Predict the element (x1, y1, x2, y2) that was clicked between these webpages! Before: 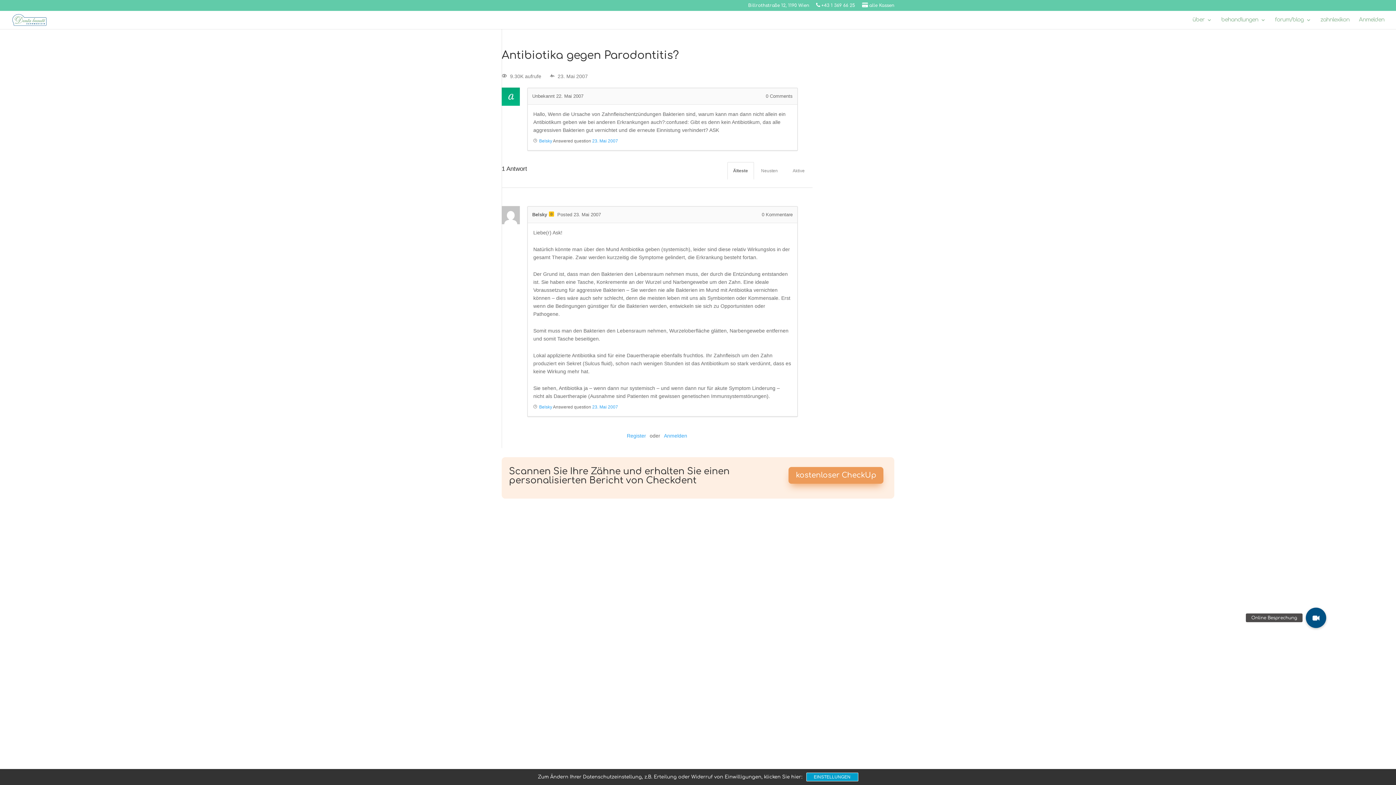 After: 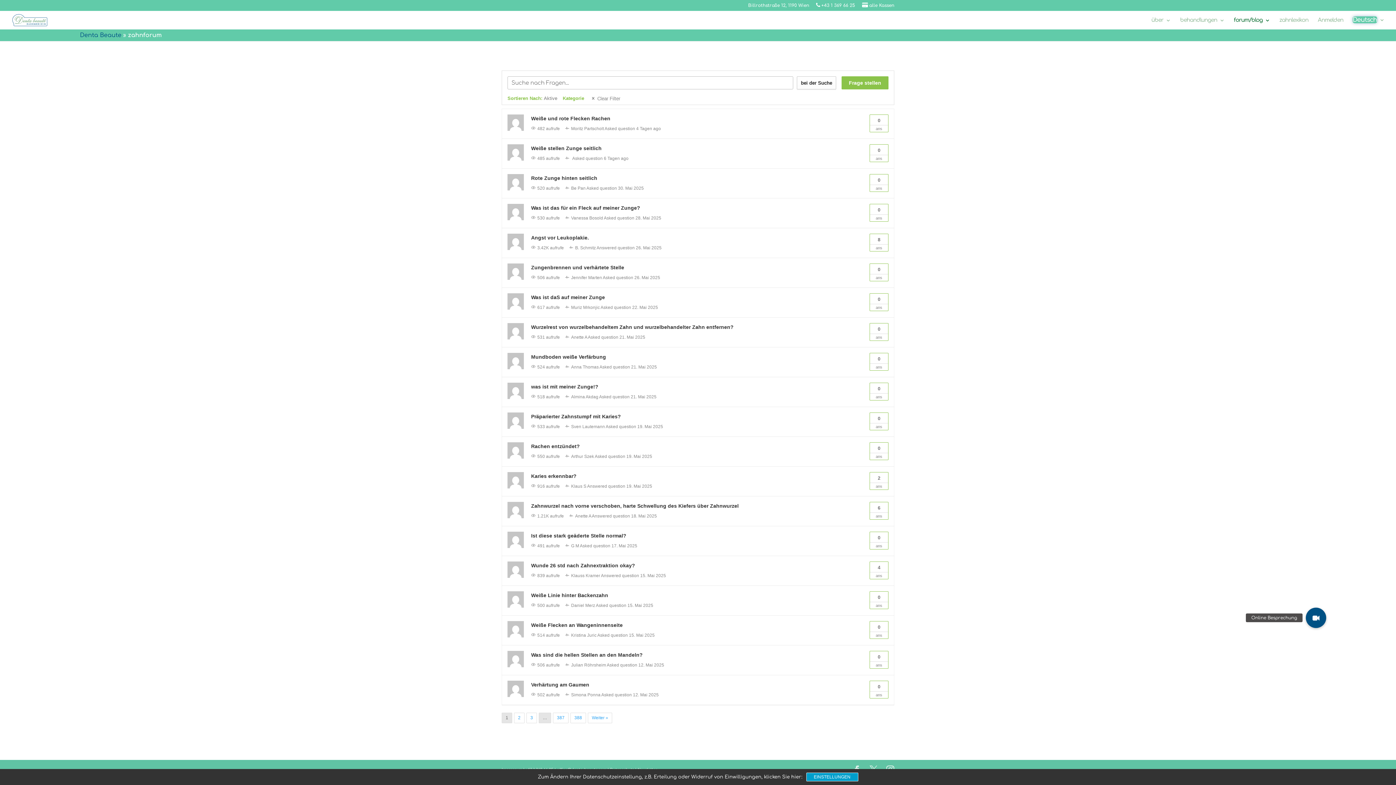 Action: label: forum/blog bbox: (1275, 17, 1311, 29)